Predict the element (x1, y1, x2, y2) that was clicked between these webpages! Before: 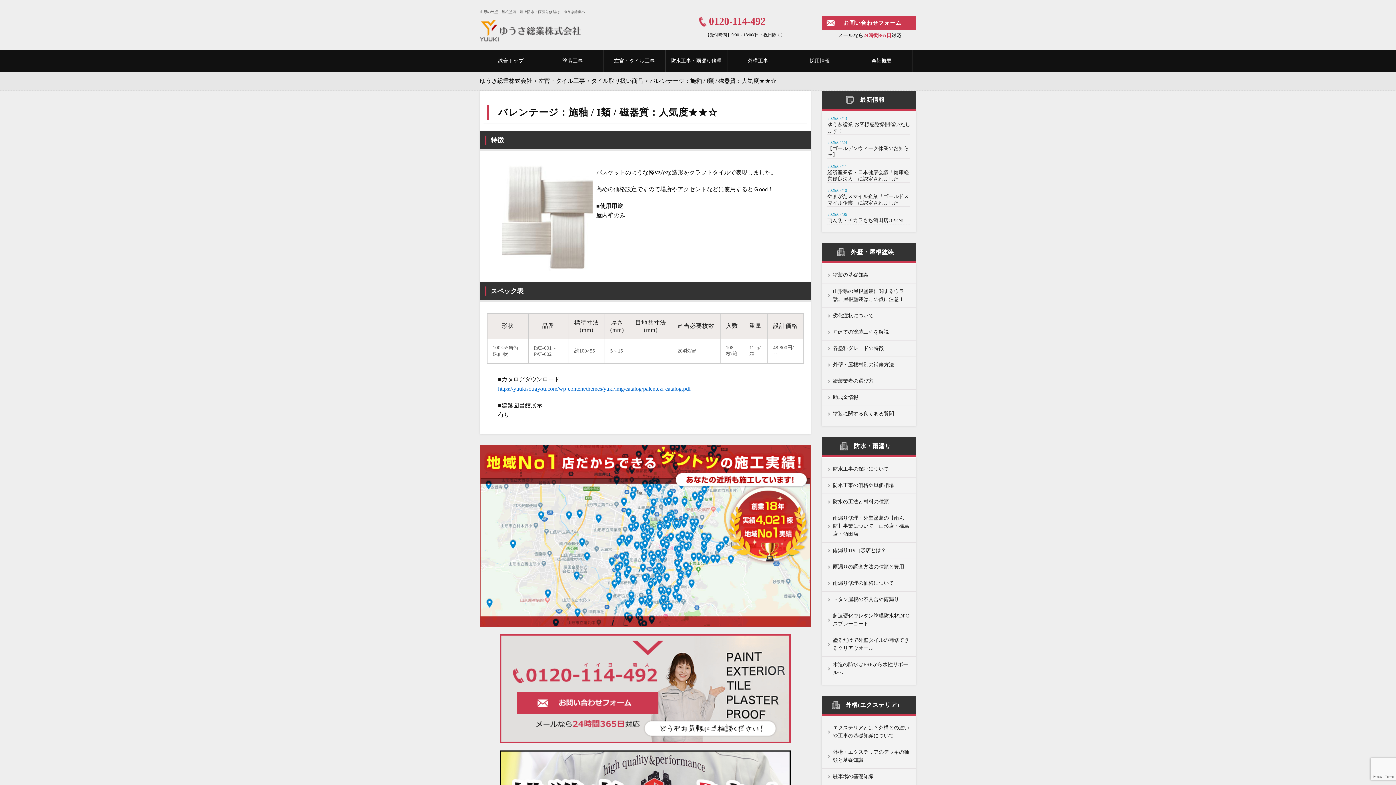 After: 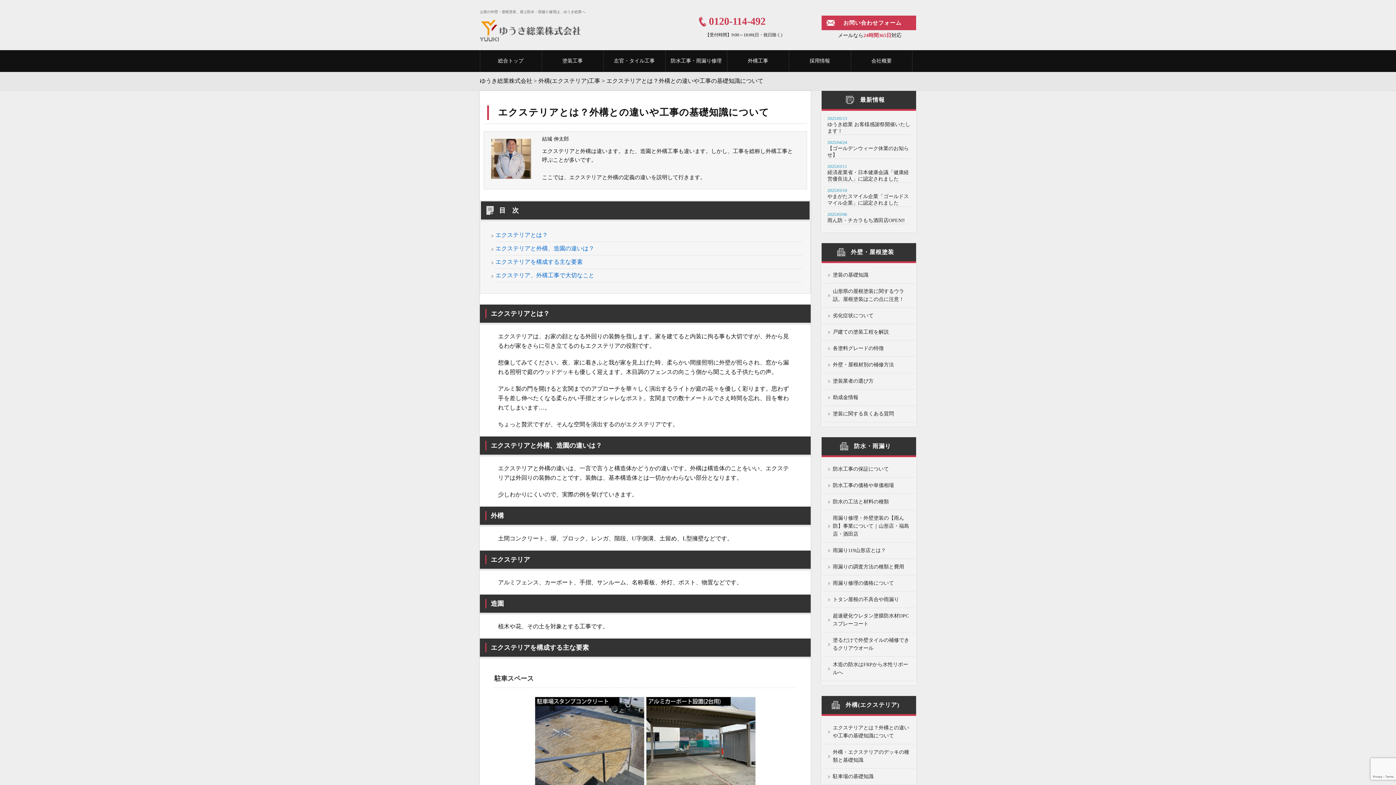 Action: bbox: (822, 720, 916, 744) label: エクステリアとは？外構との違いや工事の基礎知識について